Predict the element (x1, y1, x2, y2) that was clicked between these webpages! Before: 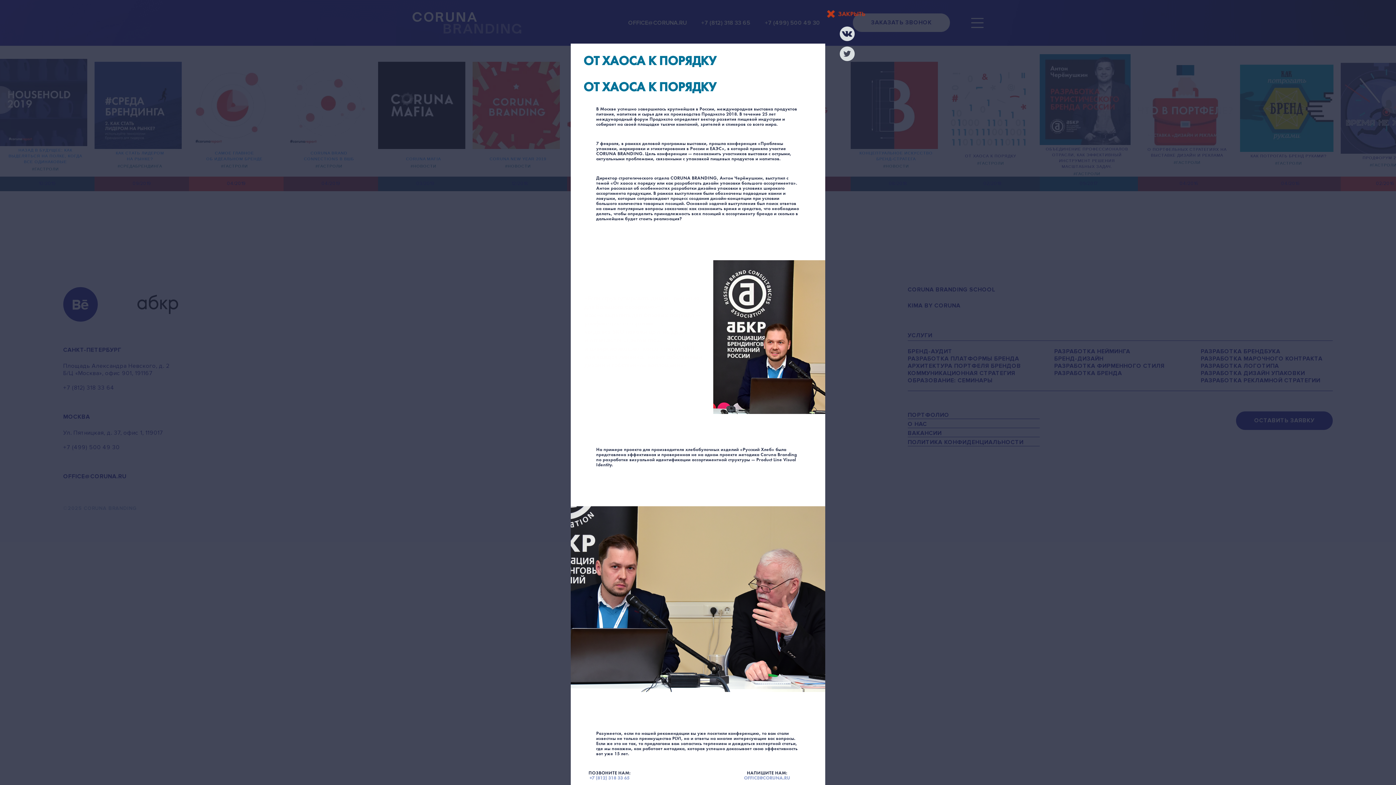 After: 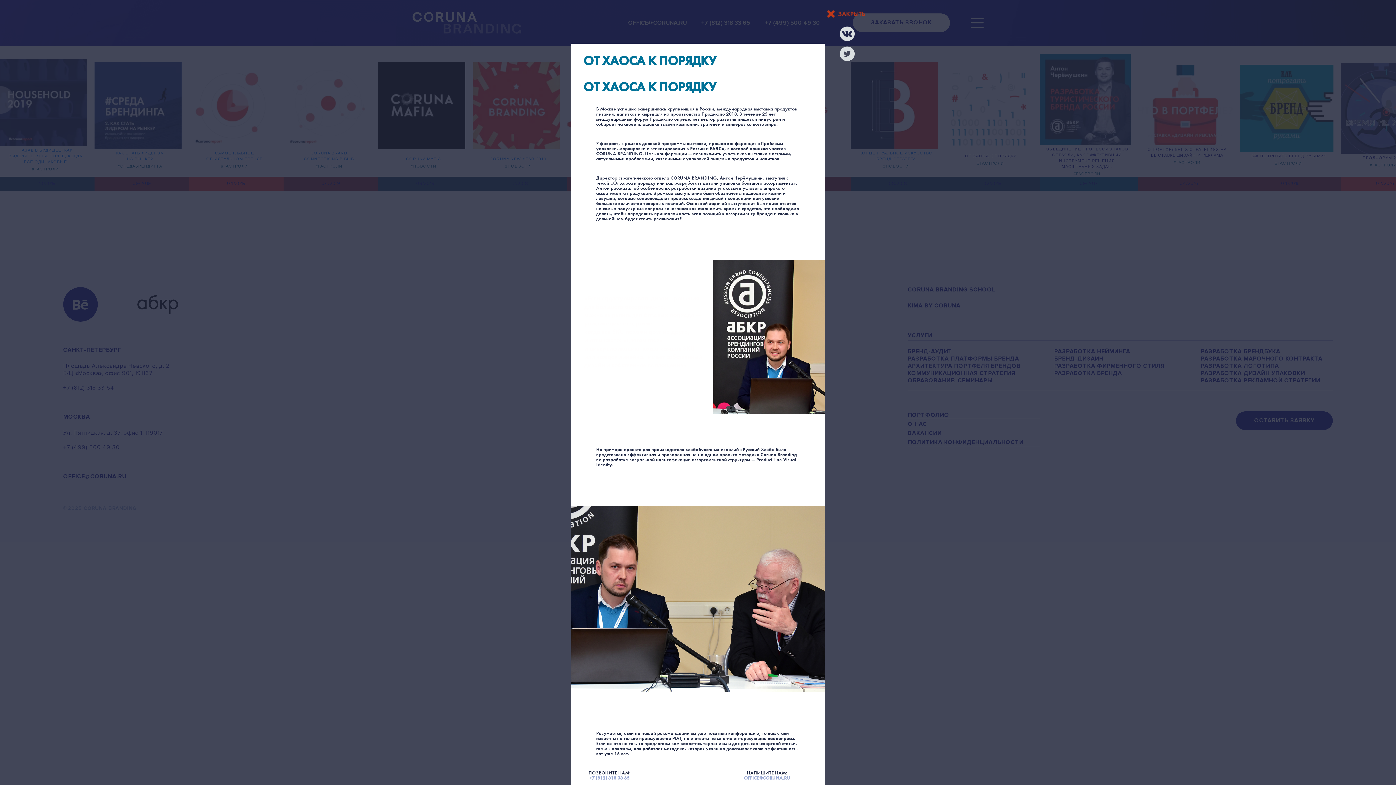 Action: bbox: (589, 776, 629, 781) label: +7 (812) 318 33 65